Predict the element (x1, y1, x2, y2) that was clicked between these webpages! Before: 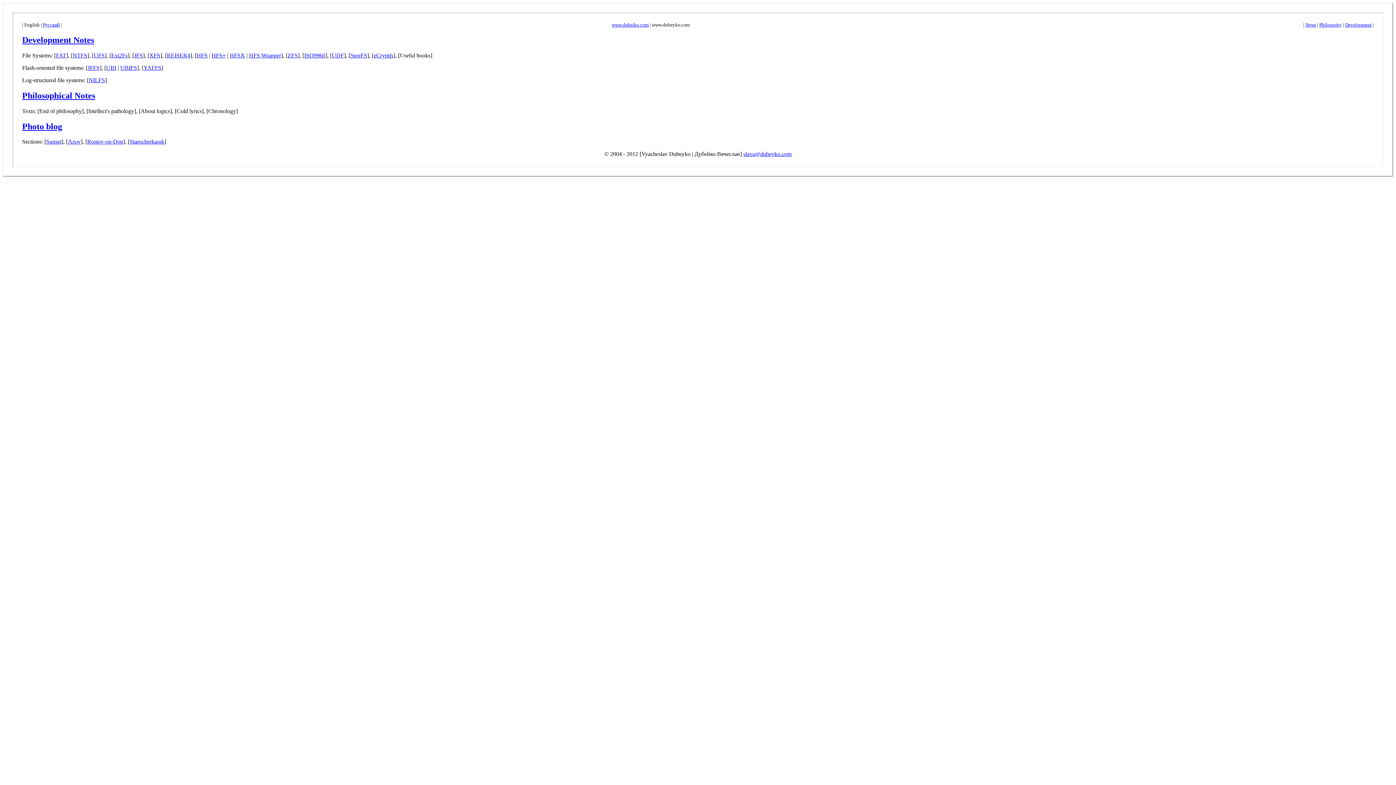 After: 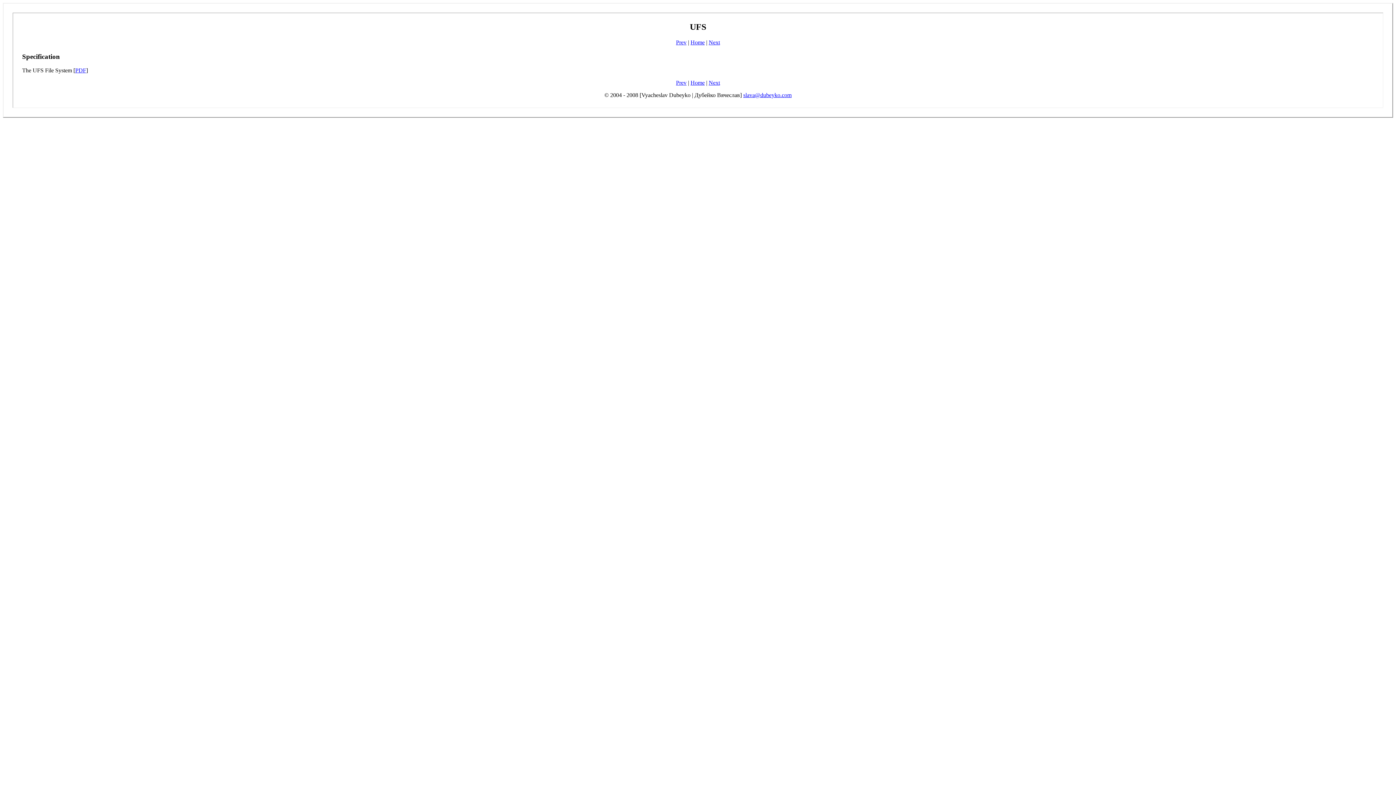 Action: label: UFS bbox: (93, 52, 104, 58)